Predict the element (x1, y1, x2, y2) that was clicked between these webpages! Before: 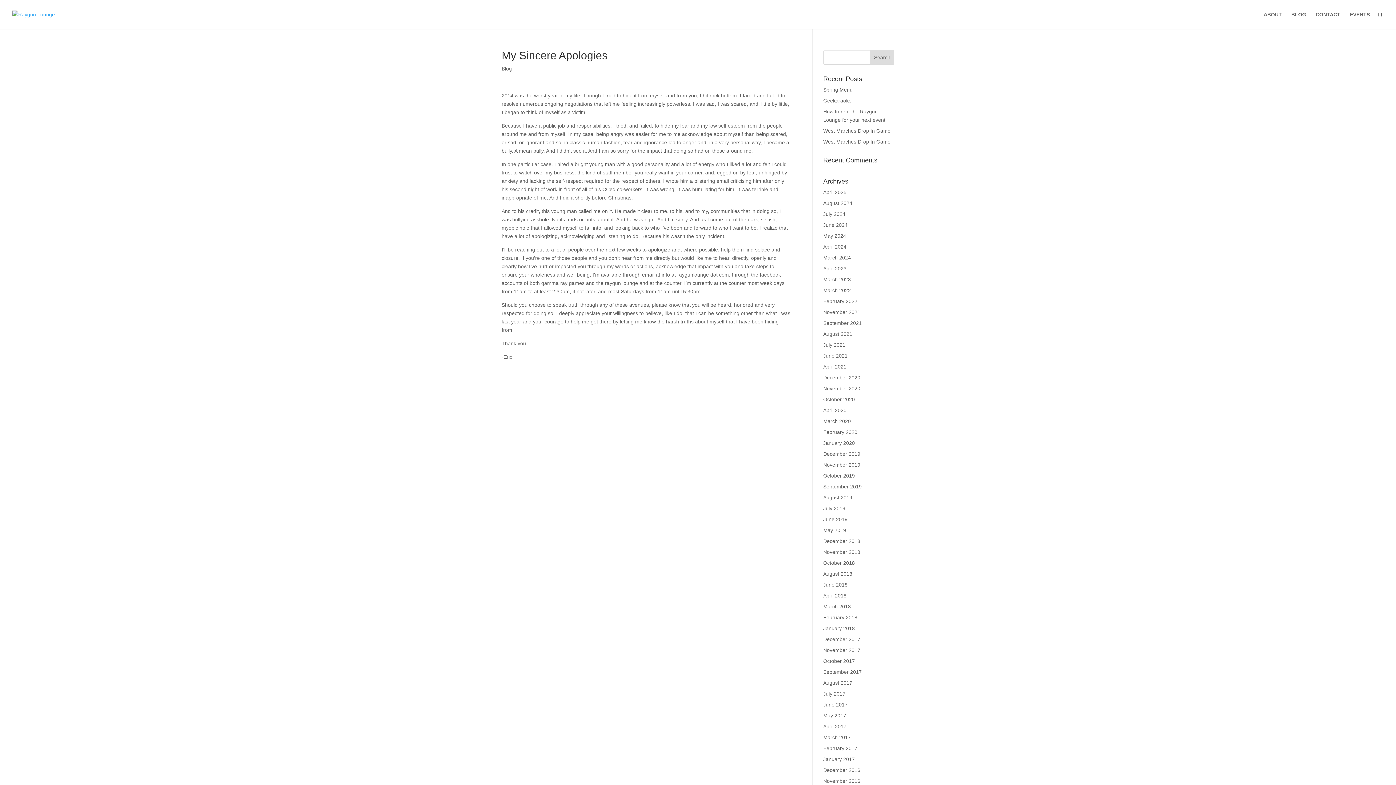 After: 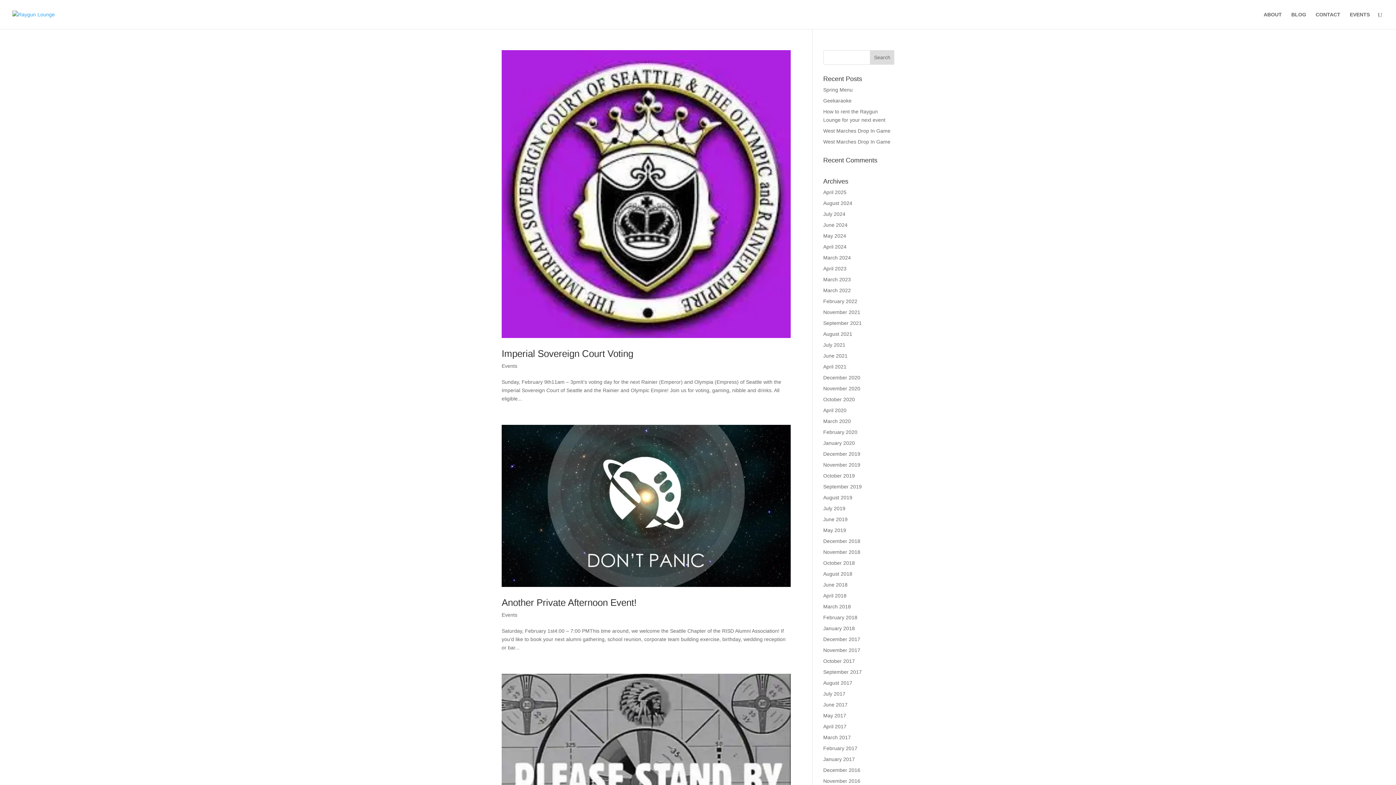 Action: bbox: (823, 440, 855, 446) label: January 2020